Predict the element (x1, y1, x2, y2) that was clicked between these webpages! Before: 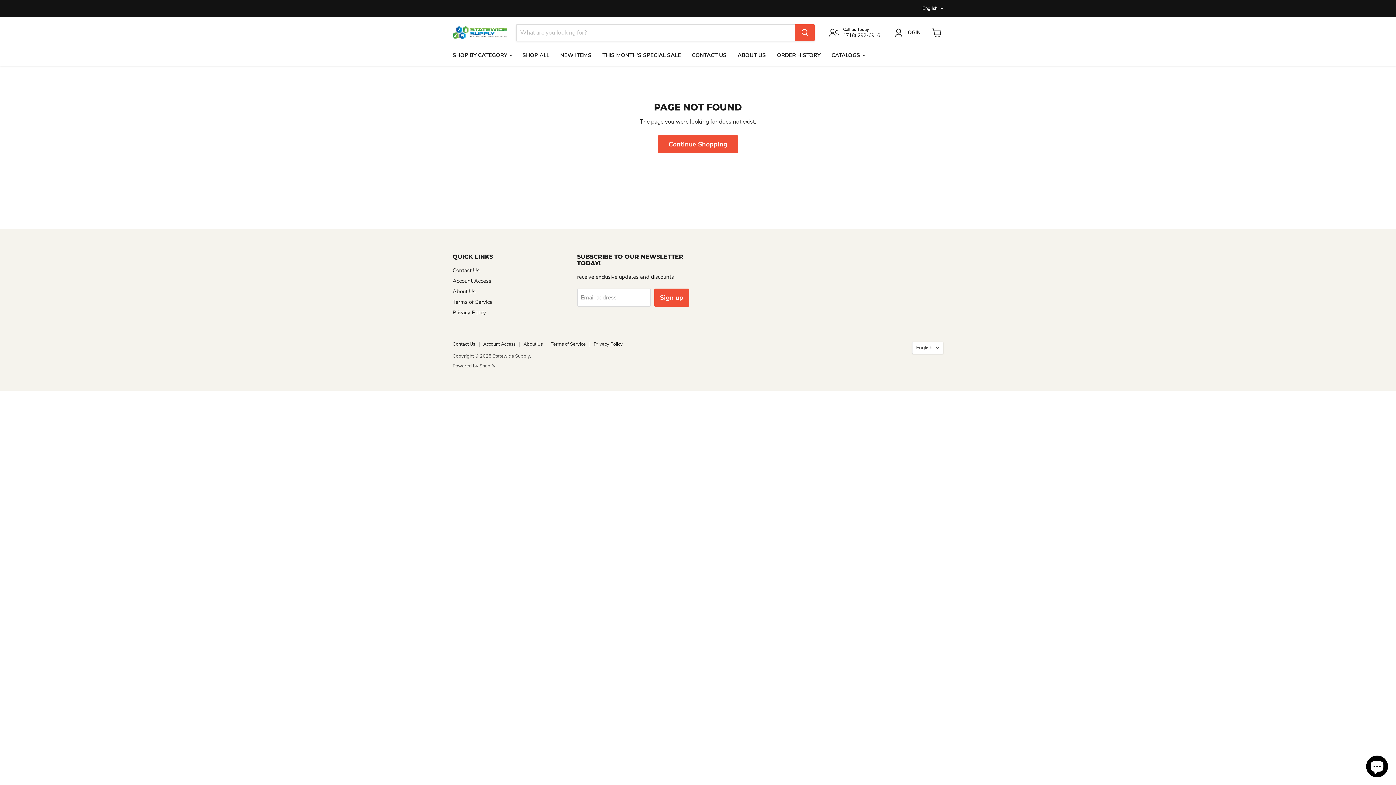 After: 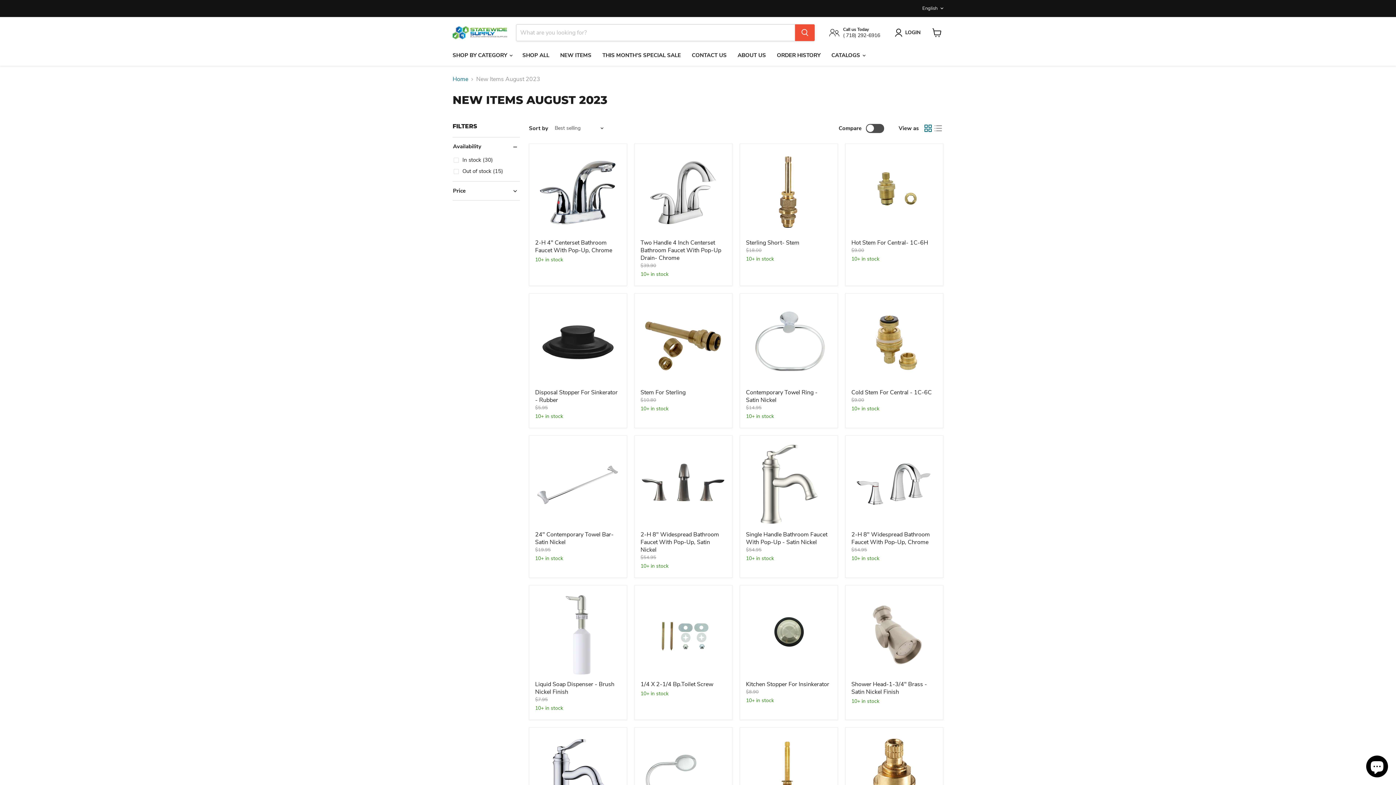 Action: label: NEW ITEMS bbox: (554, 47, 597, 62)